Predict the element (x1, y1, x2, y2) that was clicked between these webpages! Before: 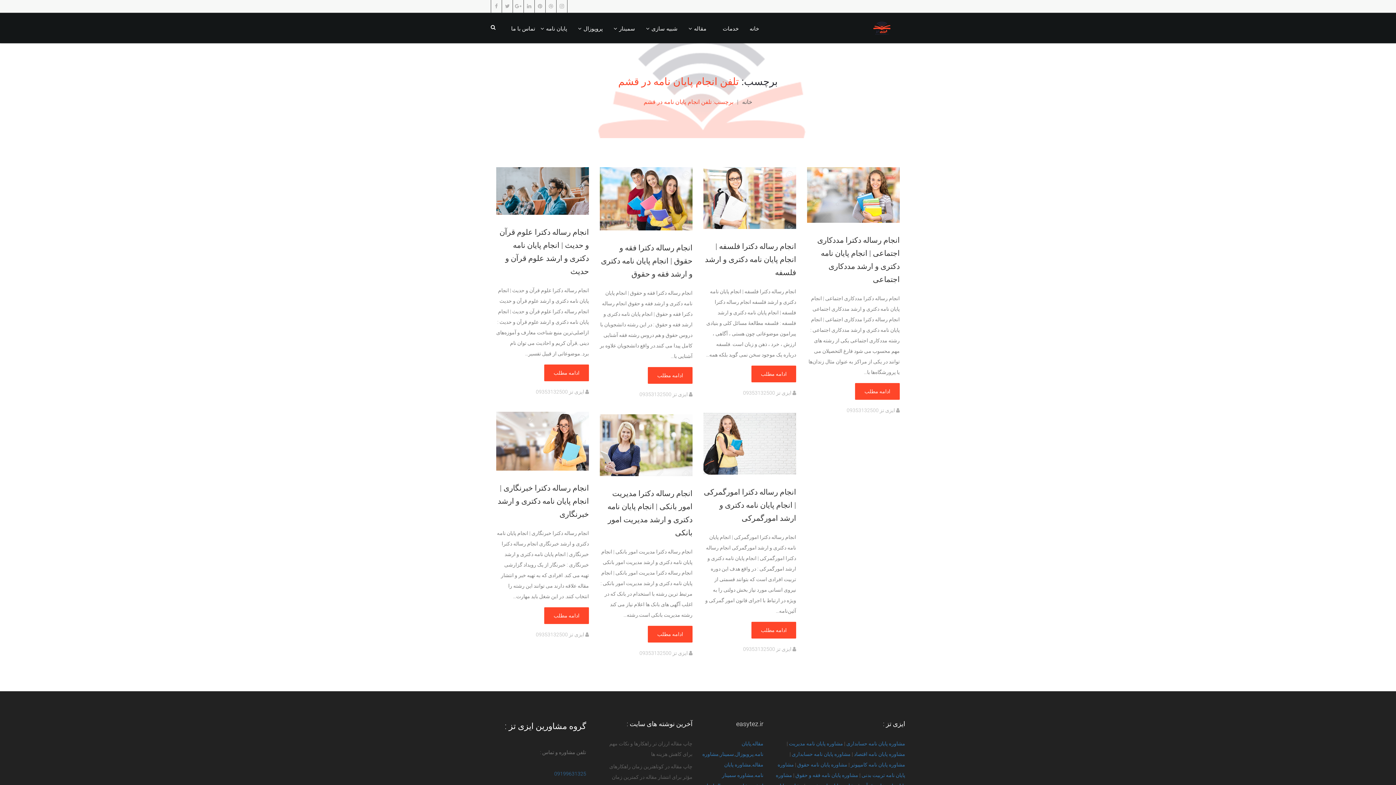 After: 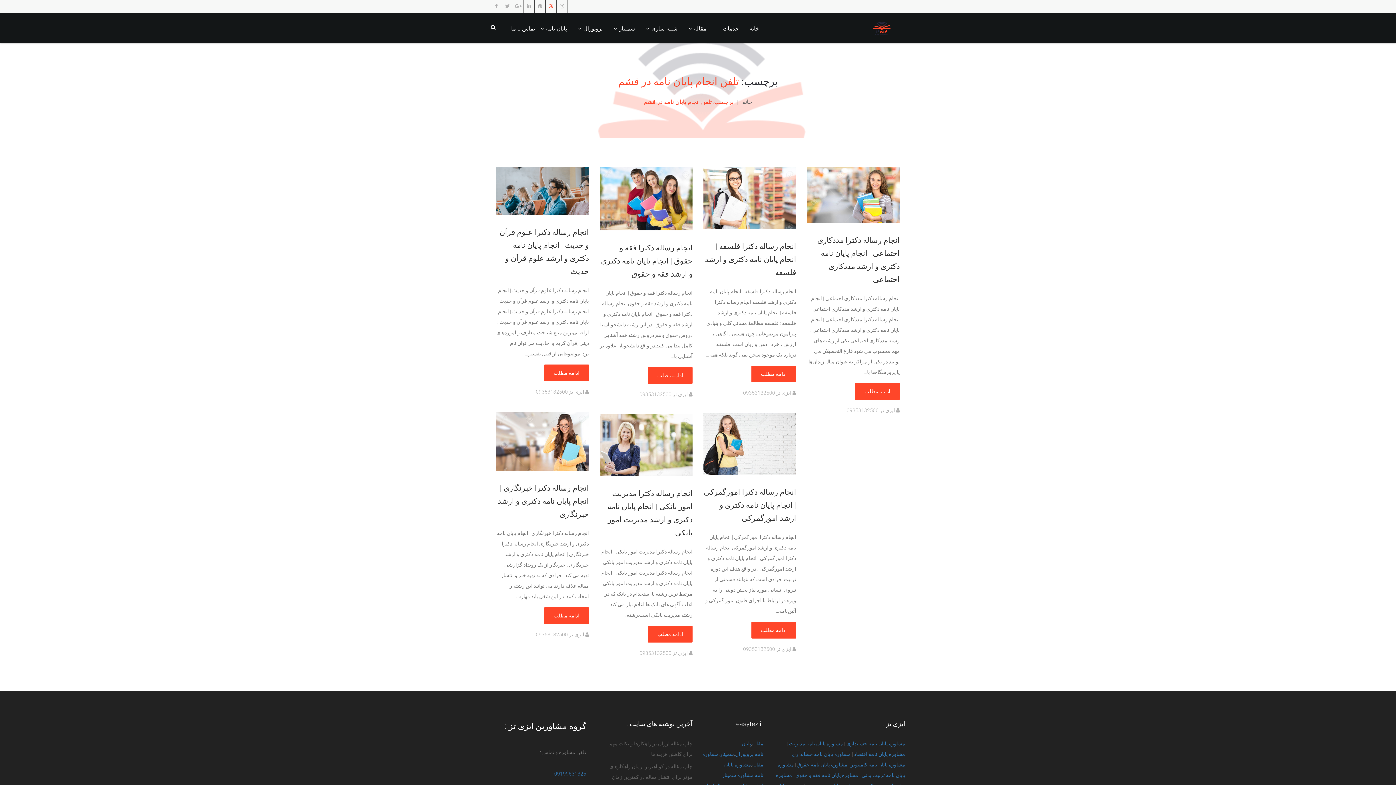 Action: bbox: (545, 0, 556, 12)